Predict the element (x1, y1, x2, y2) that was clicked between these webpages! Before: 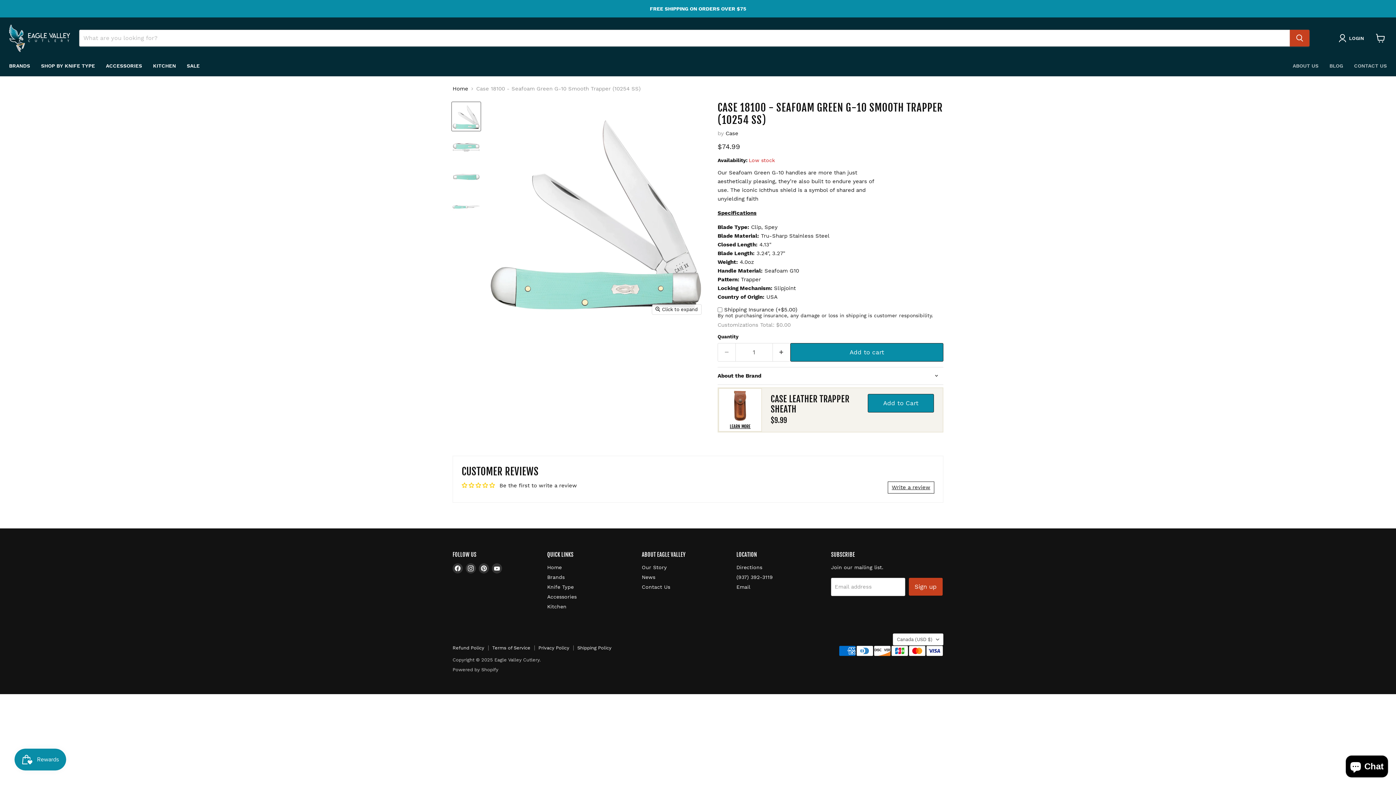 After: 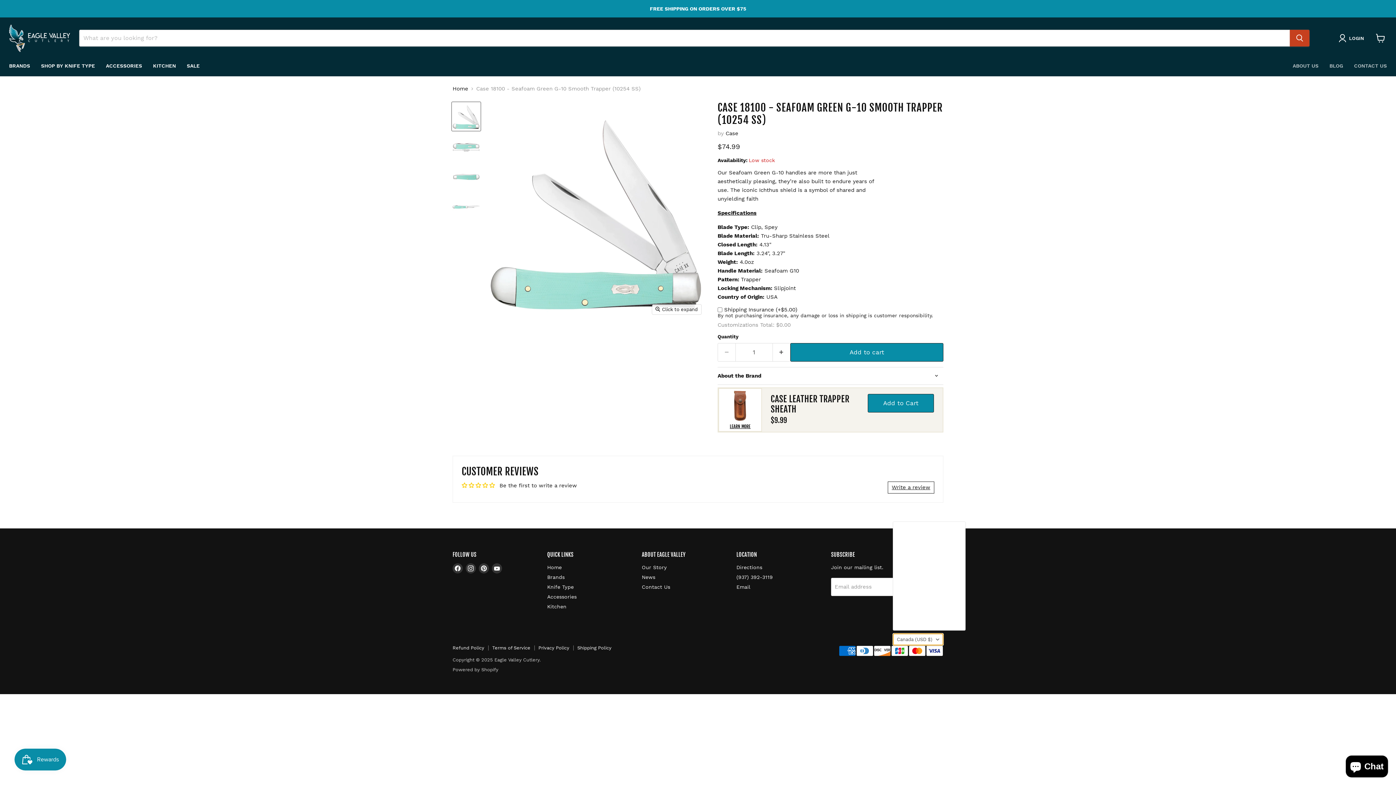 Action: bbox: (893, 633, 943, 645) label: Canada (USD $)